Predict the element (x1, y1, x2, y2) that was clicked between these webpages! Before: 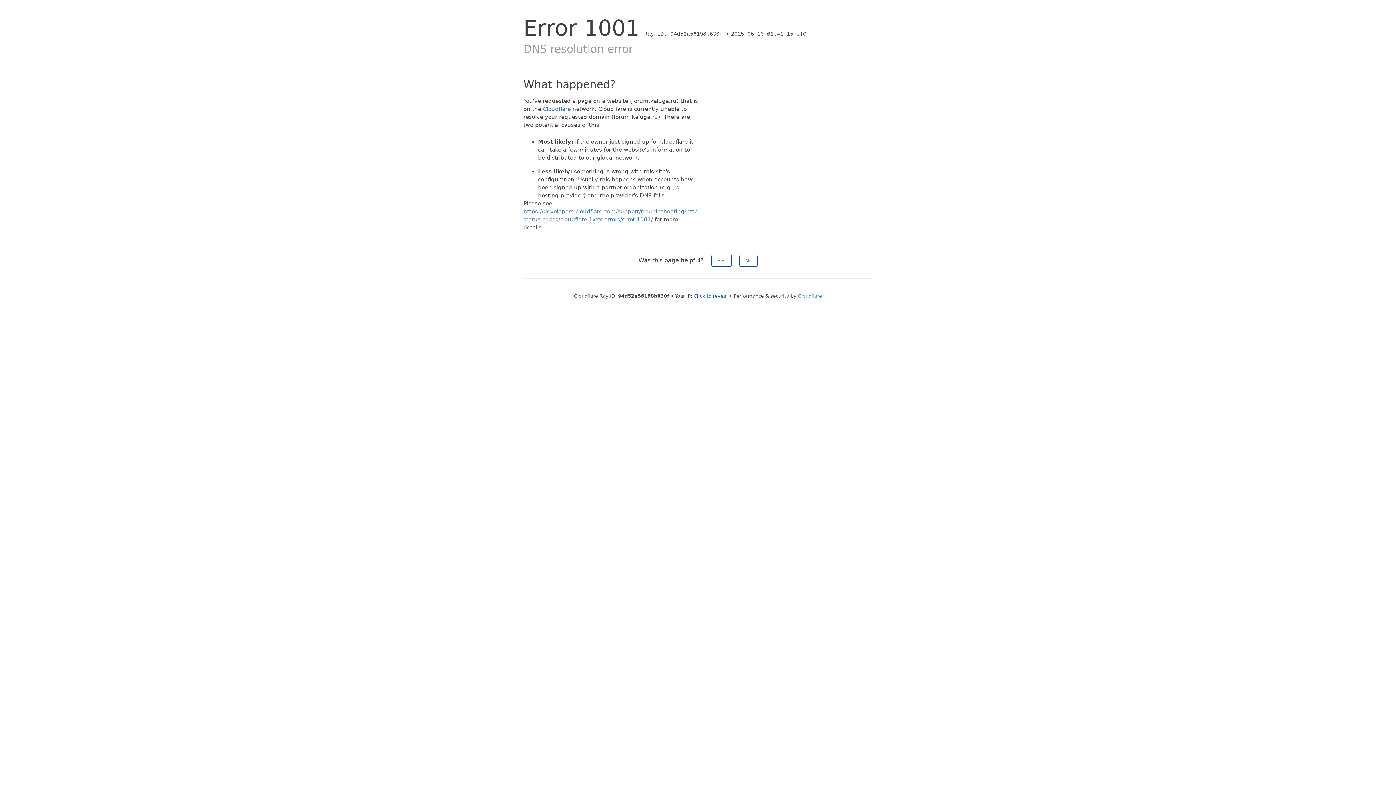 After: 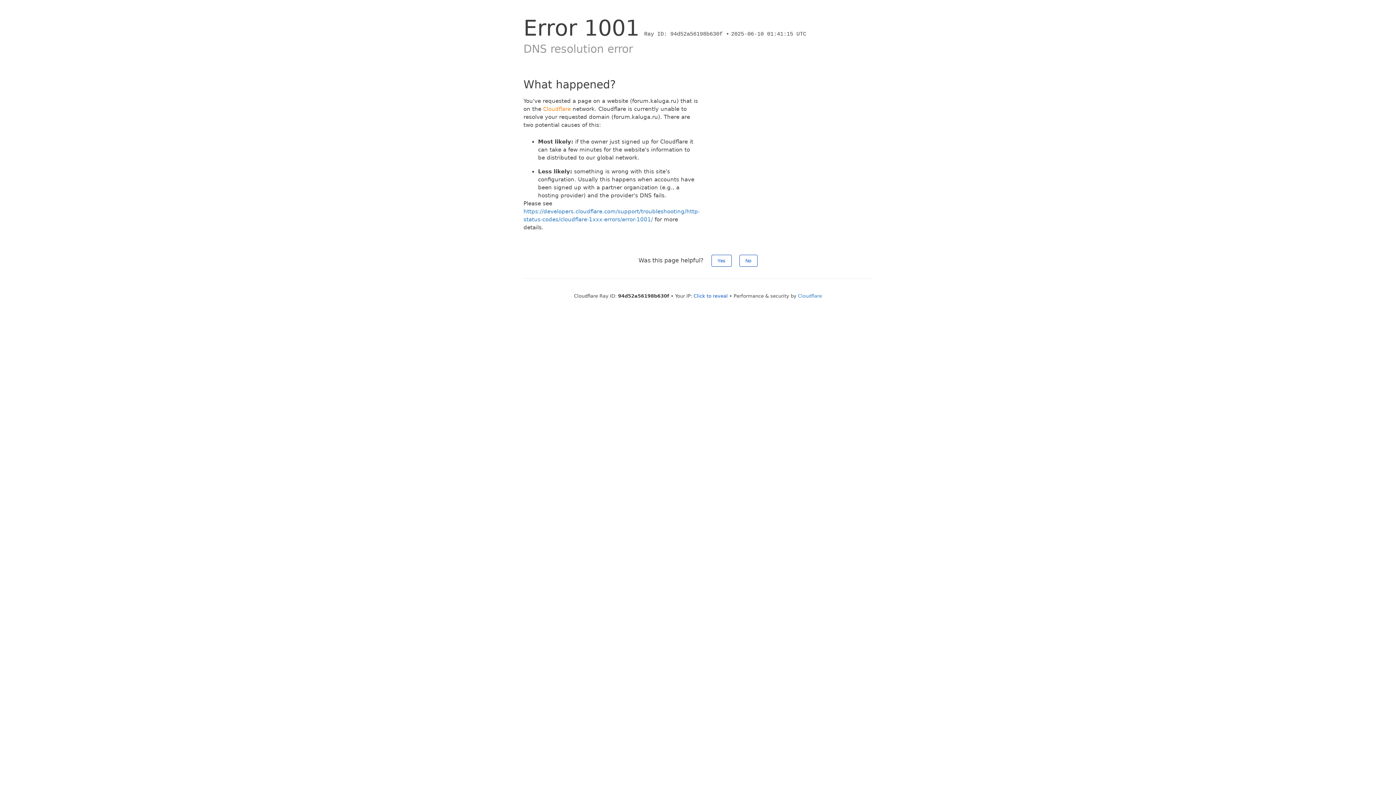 Action: bbox: (543, 105, 570, 112) label: Cloudflare